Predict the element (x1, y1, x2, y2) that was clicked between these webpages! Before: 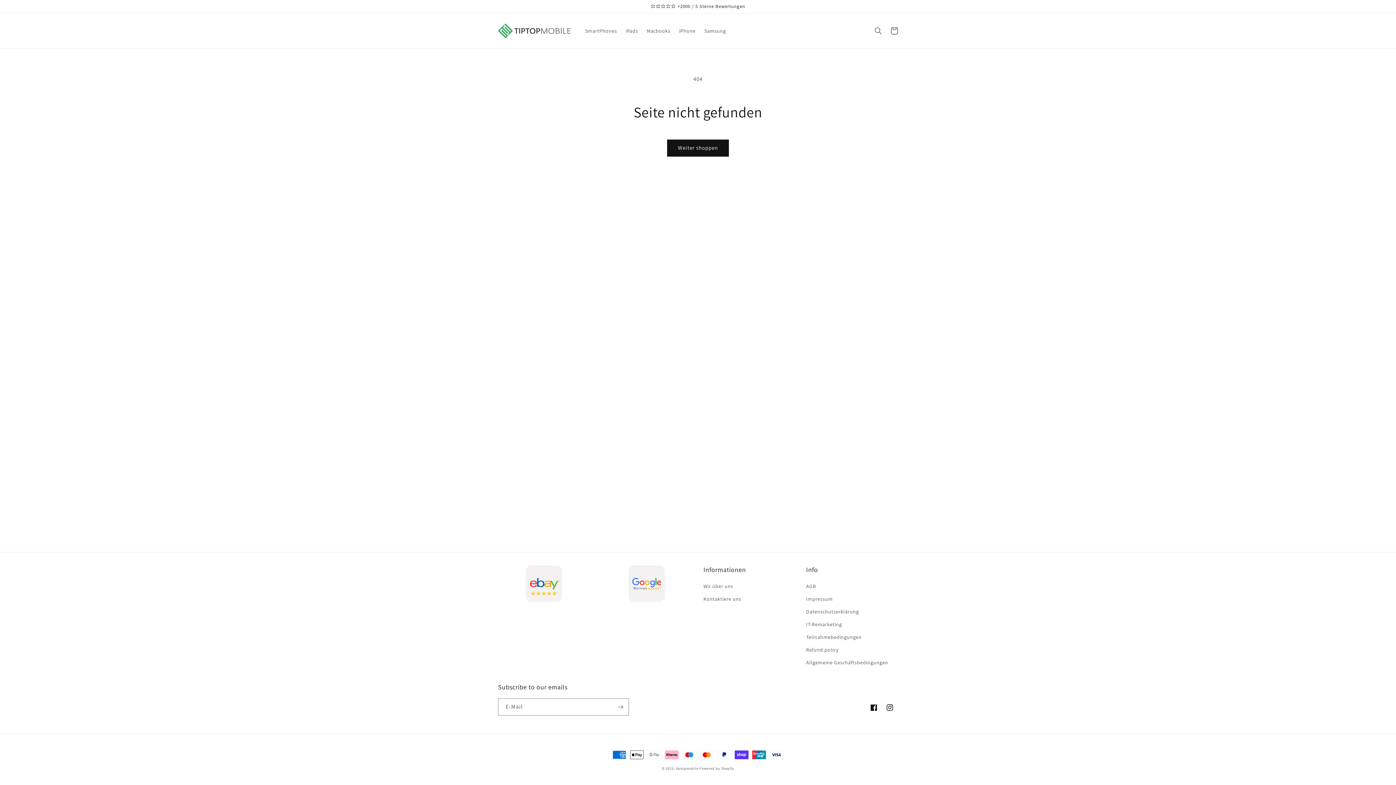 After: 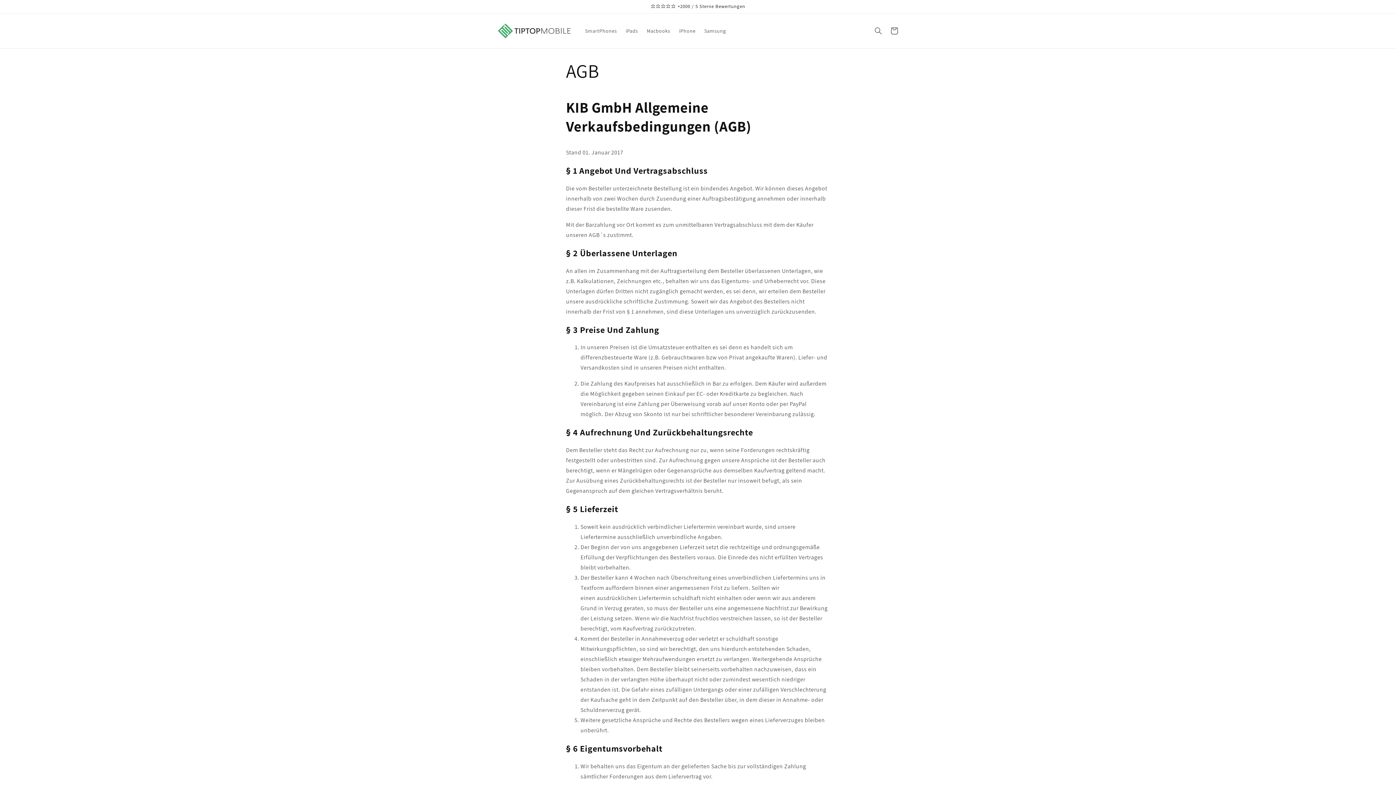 Action: bbox: (806, 582, 816, 593) label: AGB